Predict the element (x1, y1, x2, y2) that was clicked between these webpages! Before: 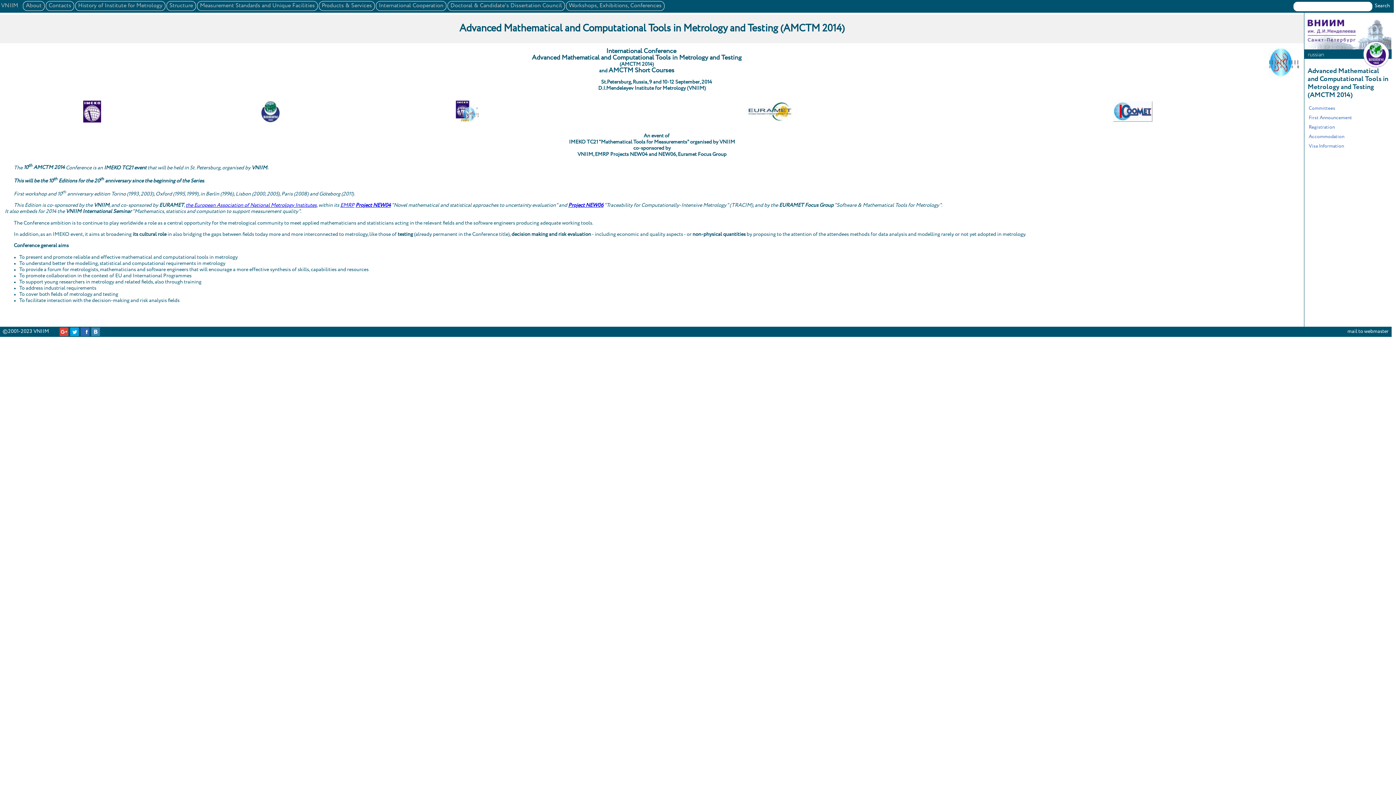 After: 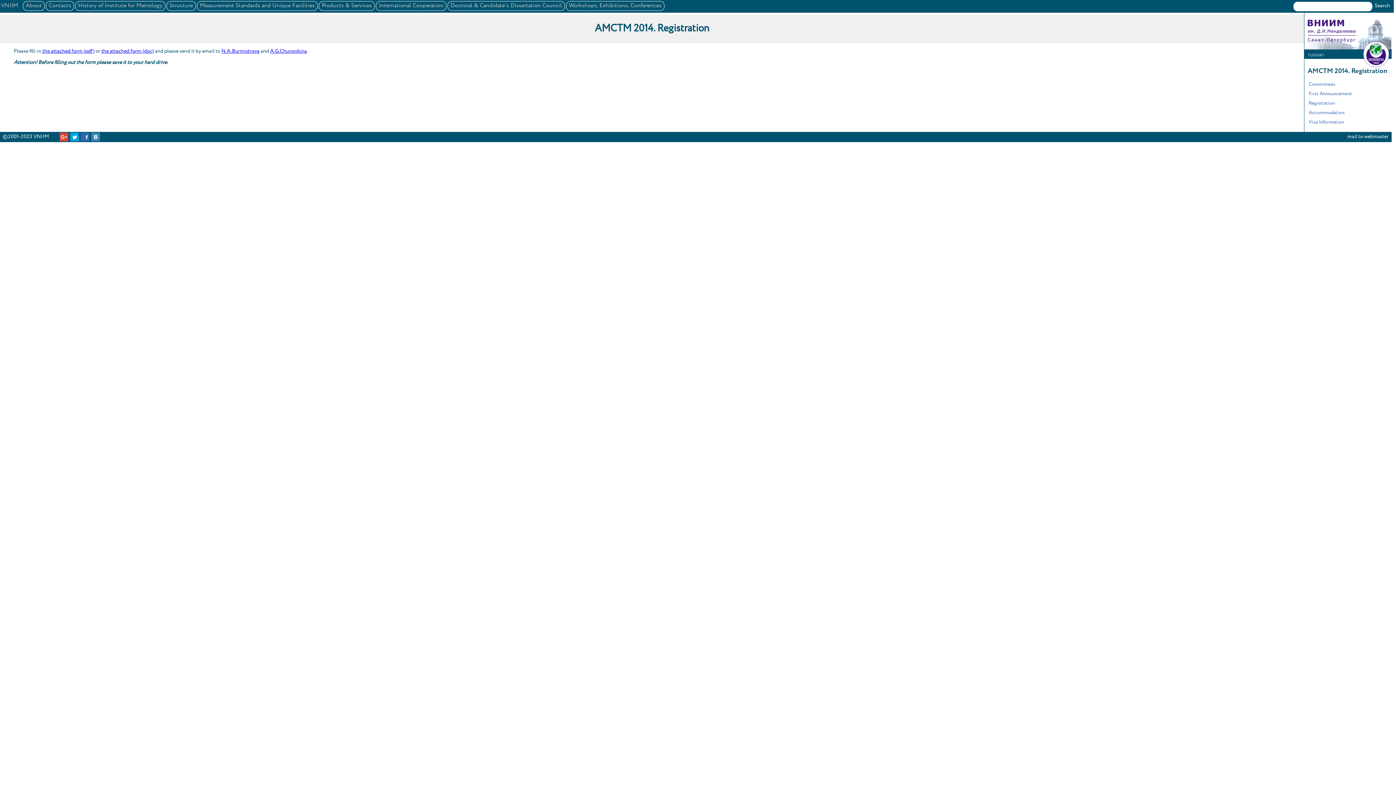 Action: bbox: (1309, 125, 1335, 129) label: Registration